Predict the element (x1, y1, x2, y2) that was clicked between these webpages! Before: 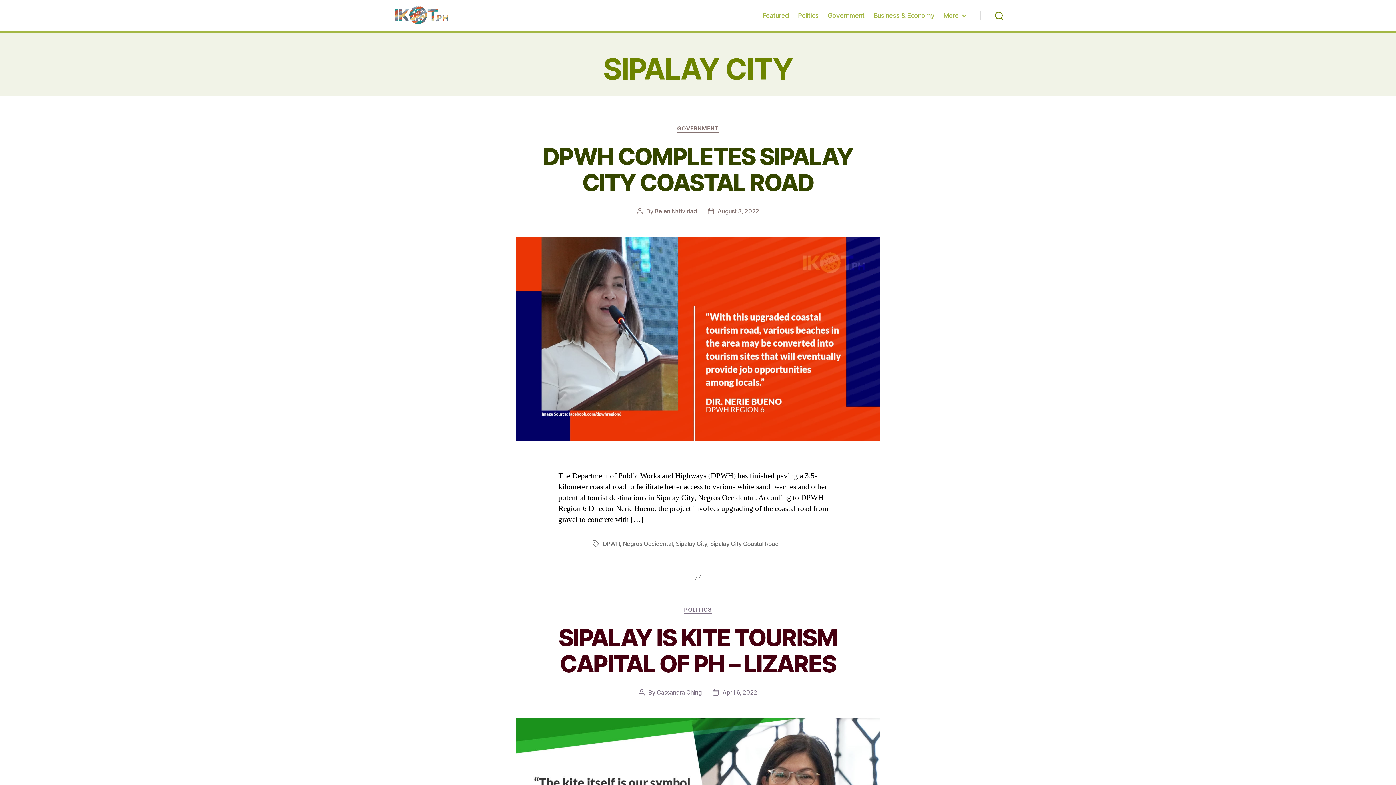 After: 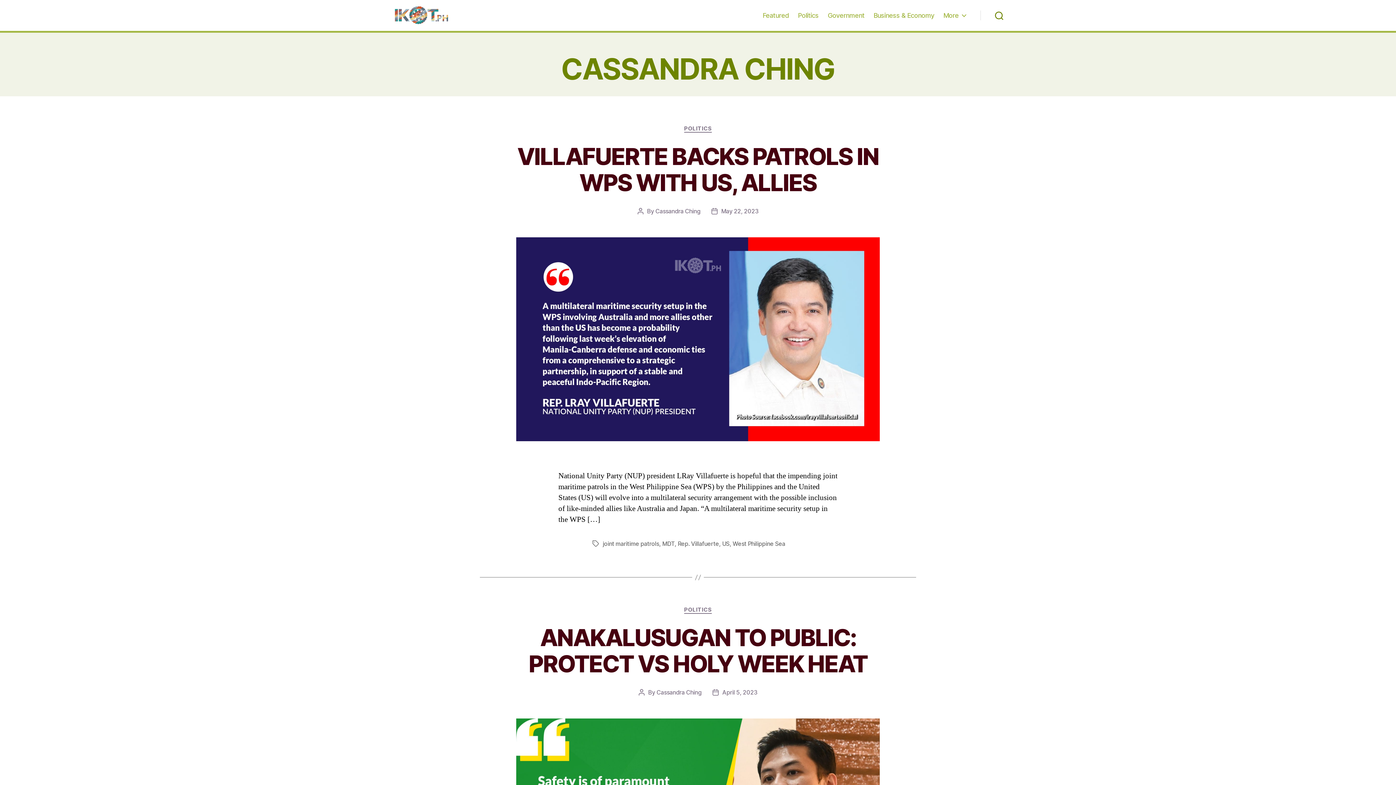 Action: label: Cassandra Ching bbox: (656, 689, 701, 696)